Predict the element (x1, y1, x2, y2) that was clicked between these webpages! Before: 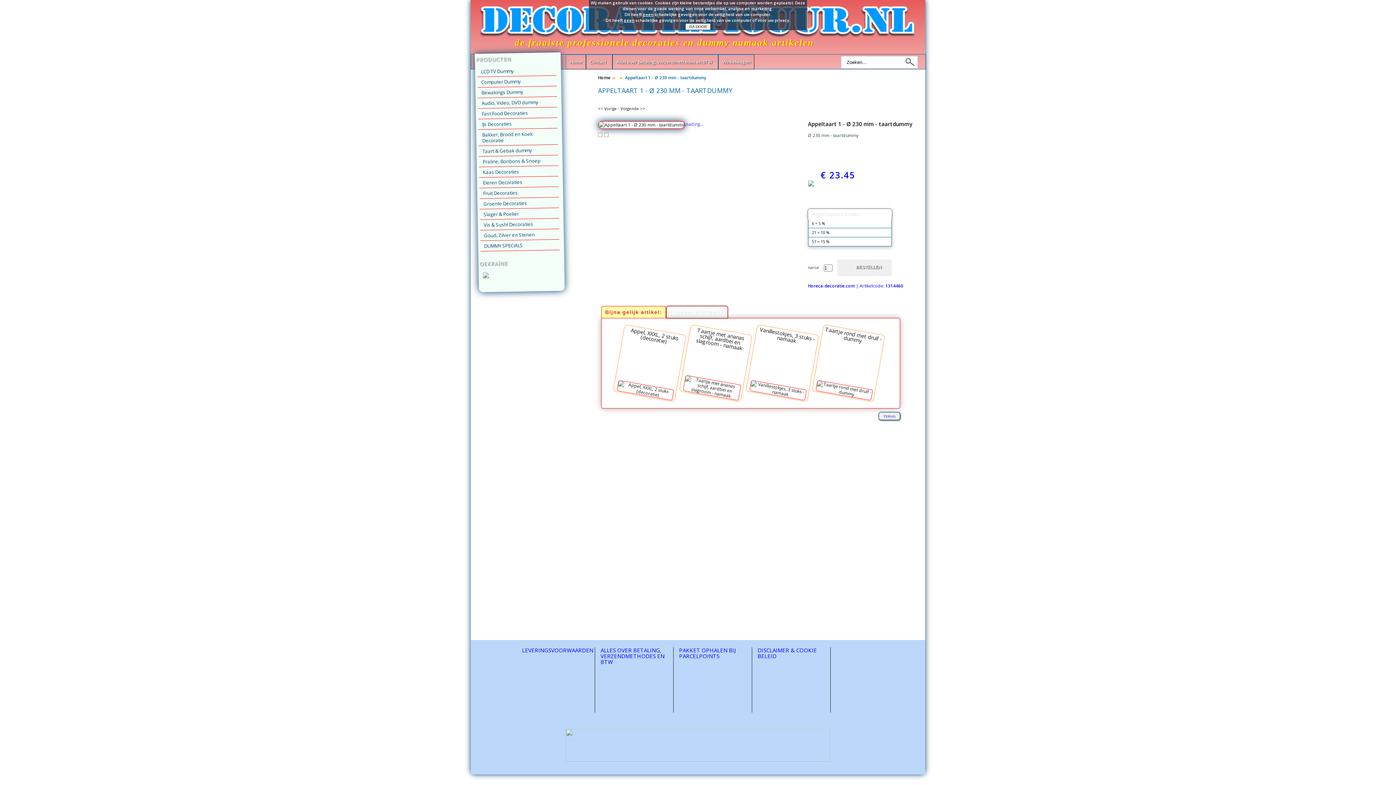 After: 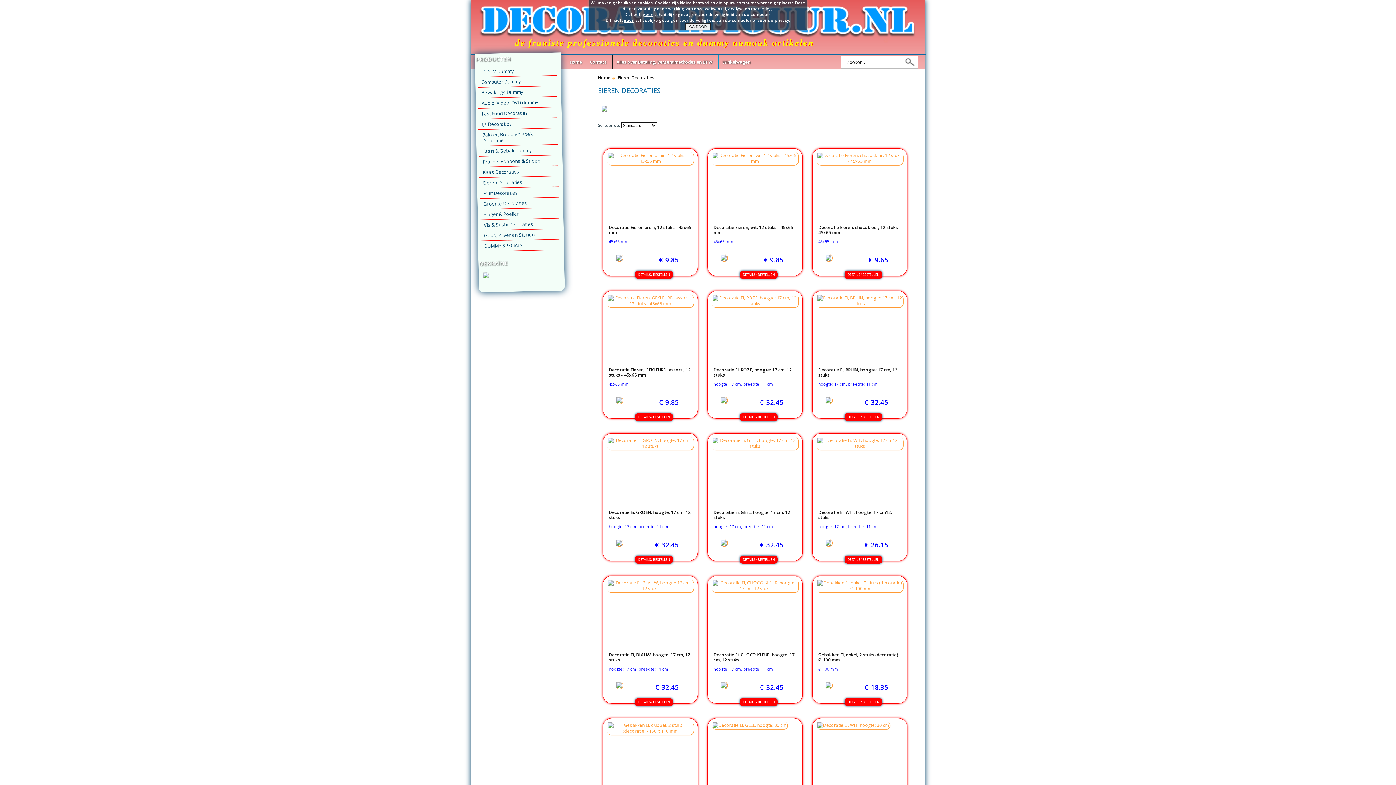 Action: bbox: (479, 176, 558, 188) label: Eieren Decoraties